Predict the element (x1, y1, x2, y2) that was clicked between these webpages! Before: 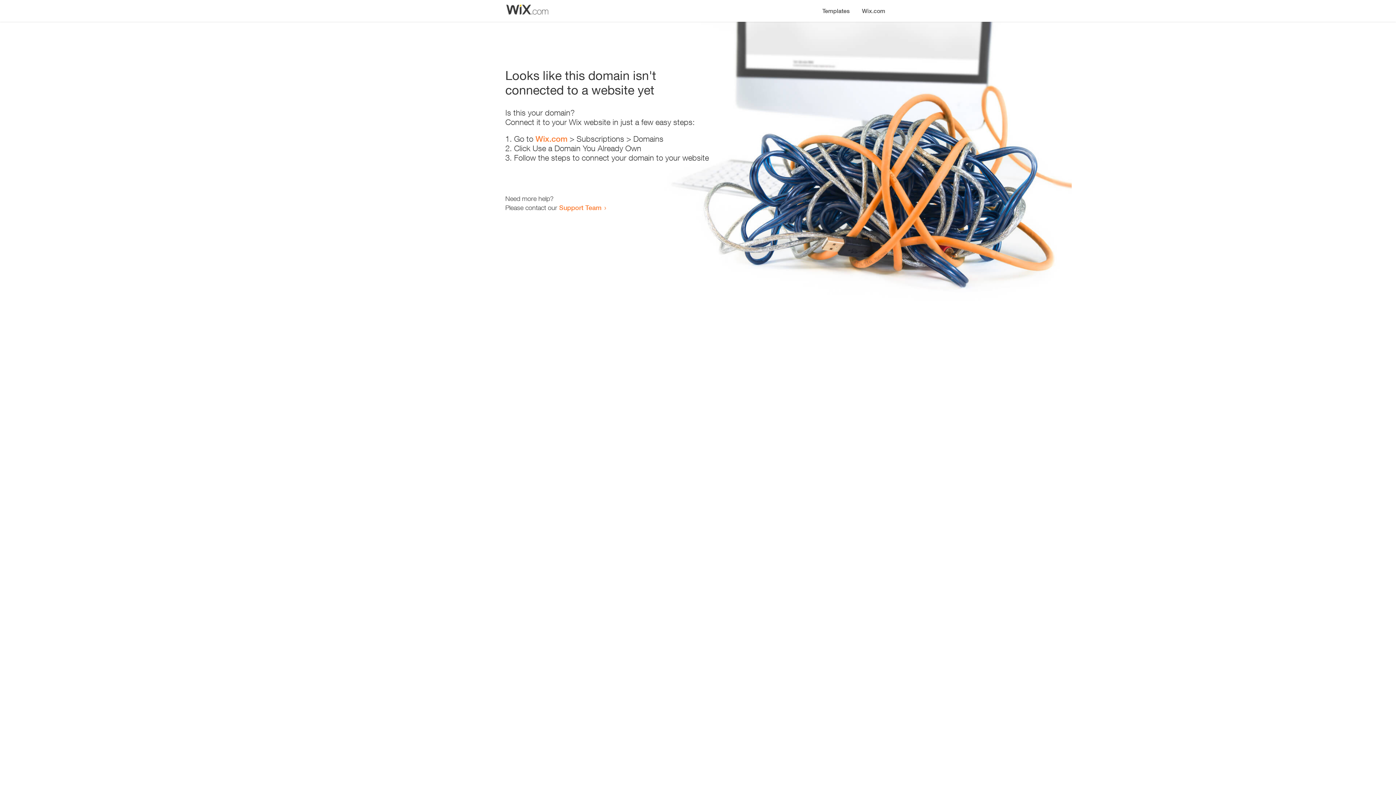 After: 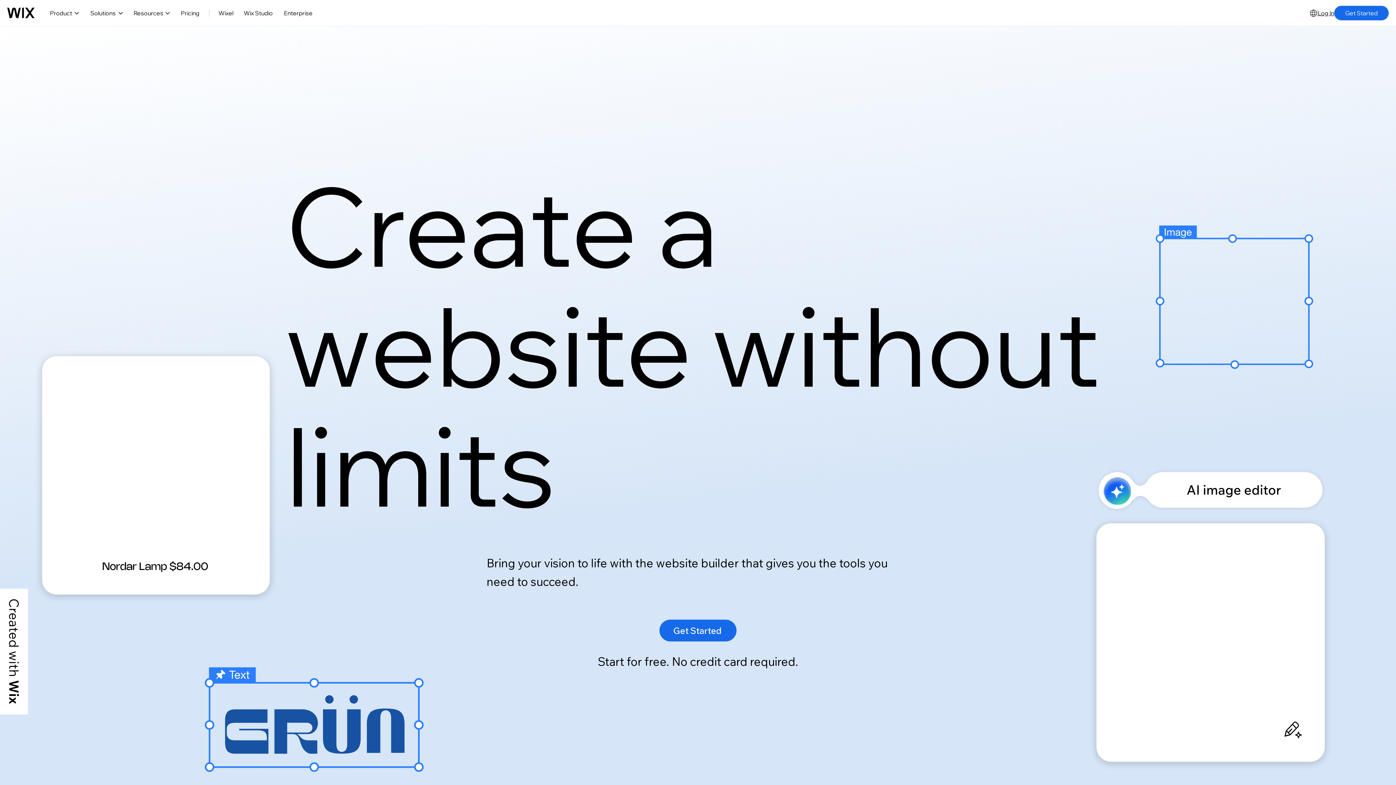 Action: label: Wix.com bbox: (856, 0, 890, 14)